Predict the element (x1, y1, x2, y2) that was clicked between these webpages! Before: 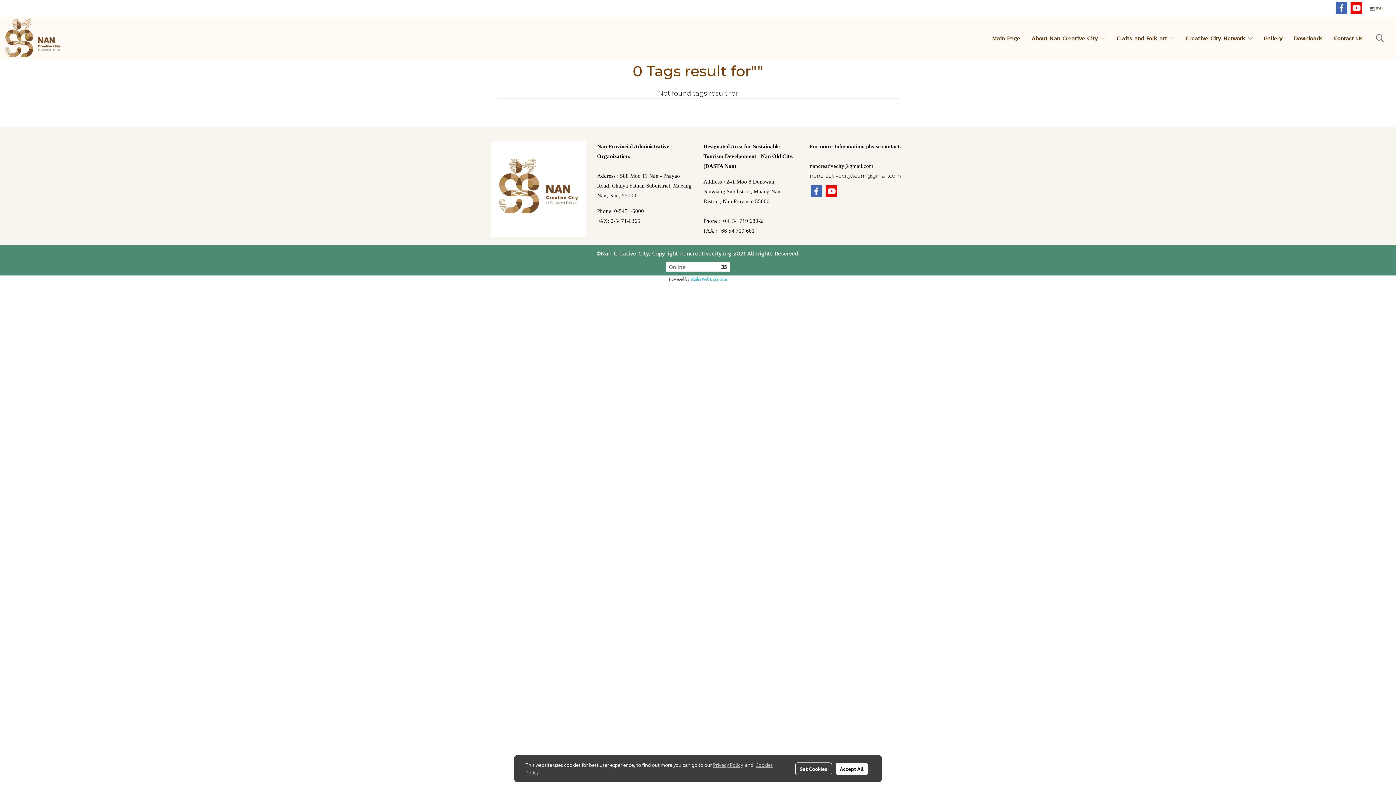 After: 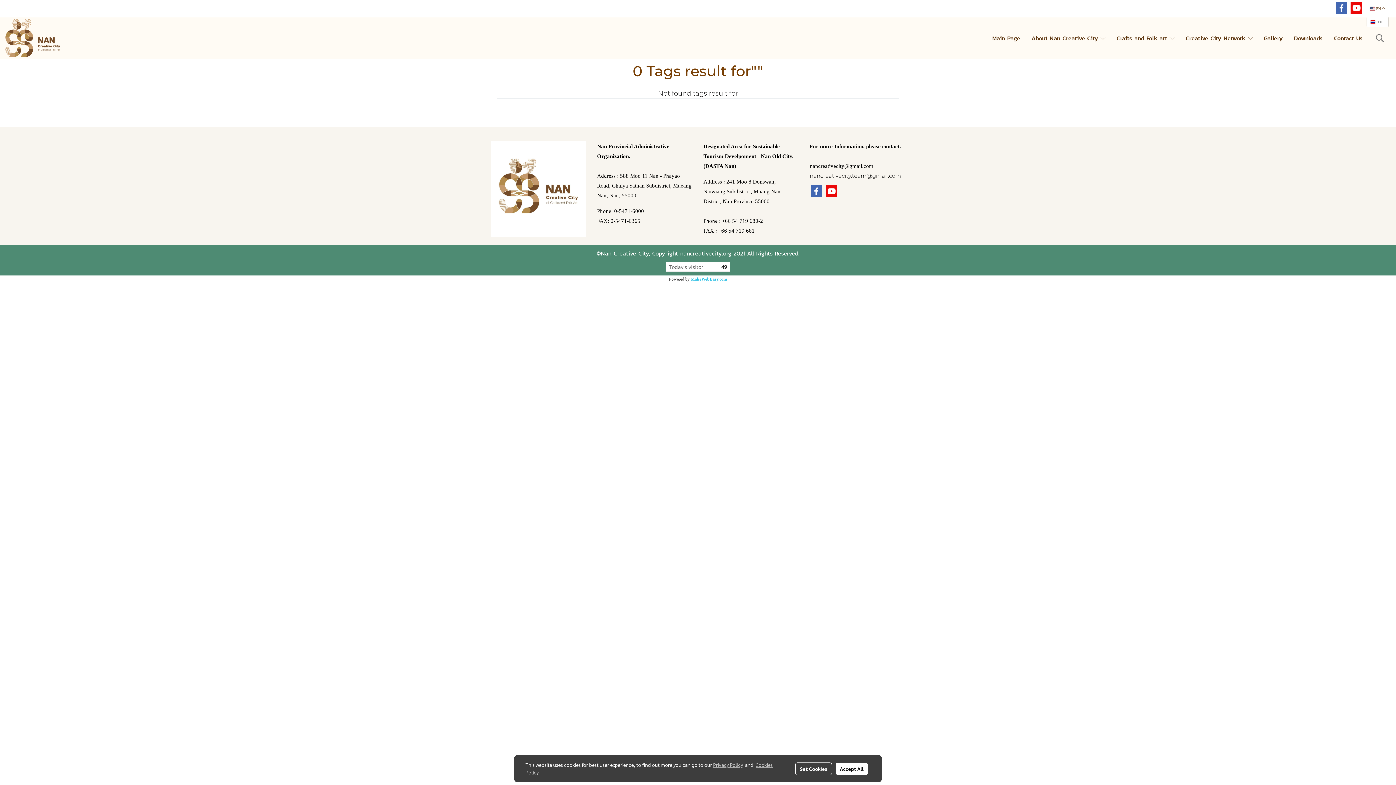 Action: label:  EN  bbox: (1366, 1, 1389, 16)